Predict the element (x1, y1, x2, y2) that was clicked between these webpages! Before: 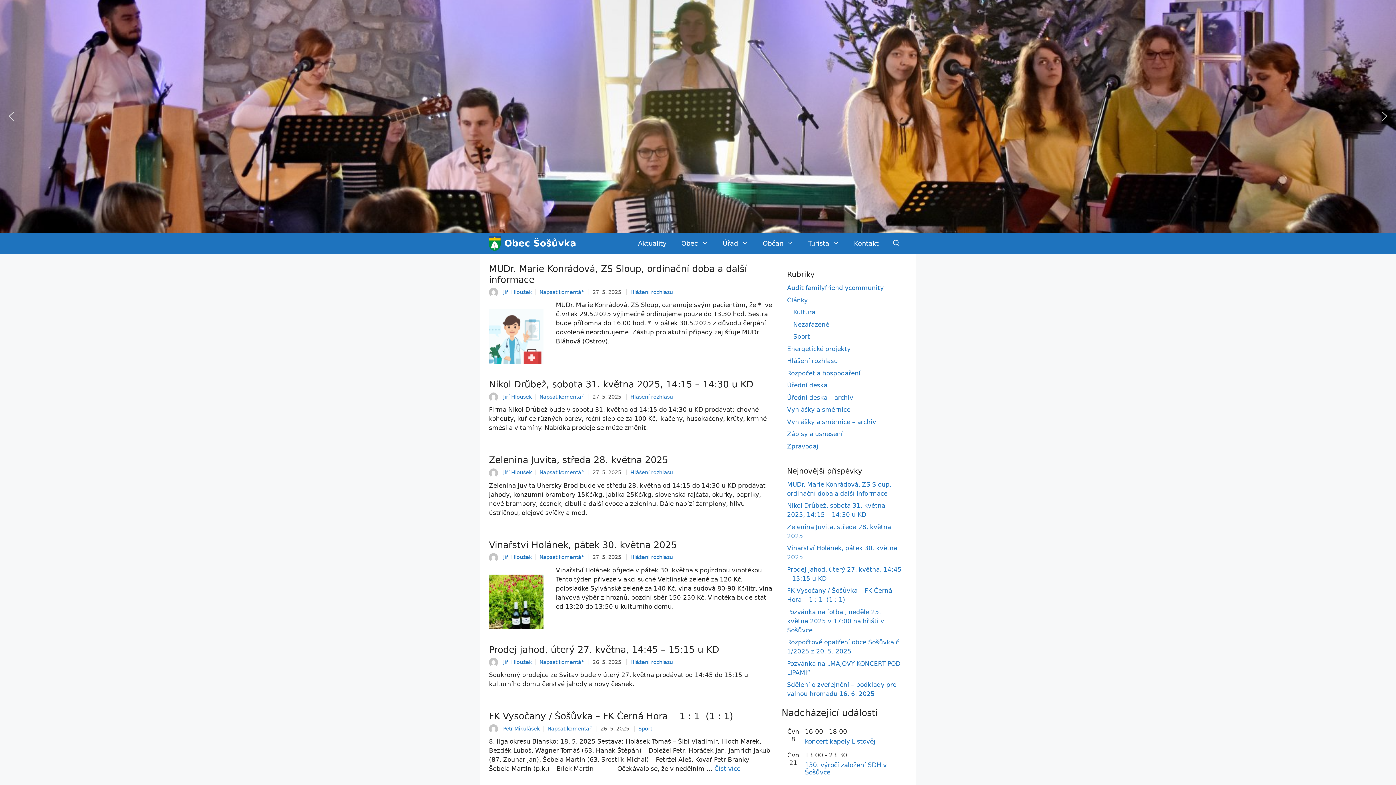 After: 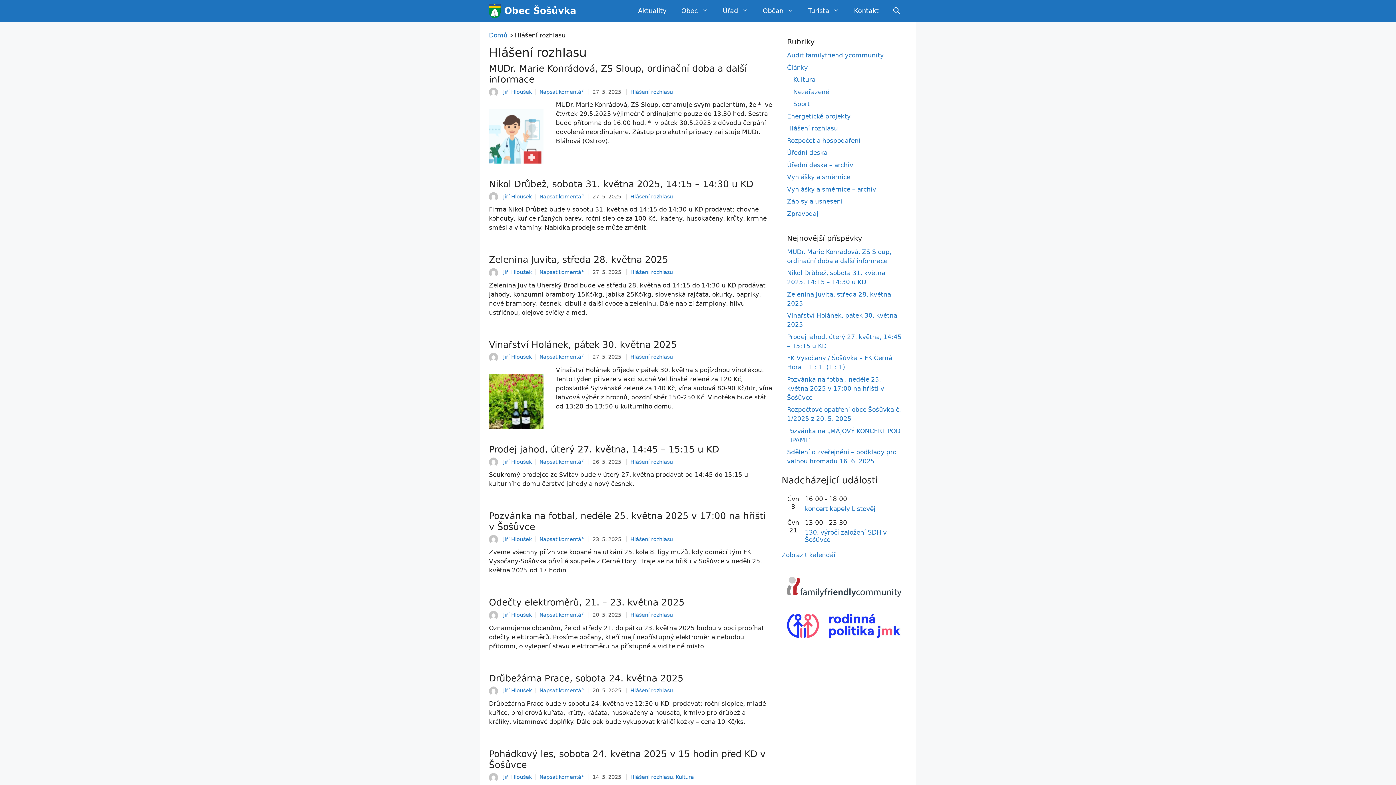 Action: bbox: (630, 659, 673, 665) label: Hlášení rozhlasu